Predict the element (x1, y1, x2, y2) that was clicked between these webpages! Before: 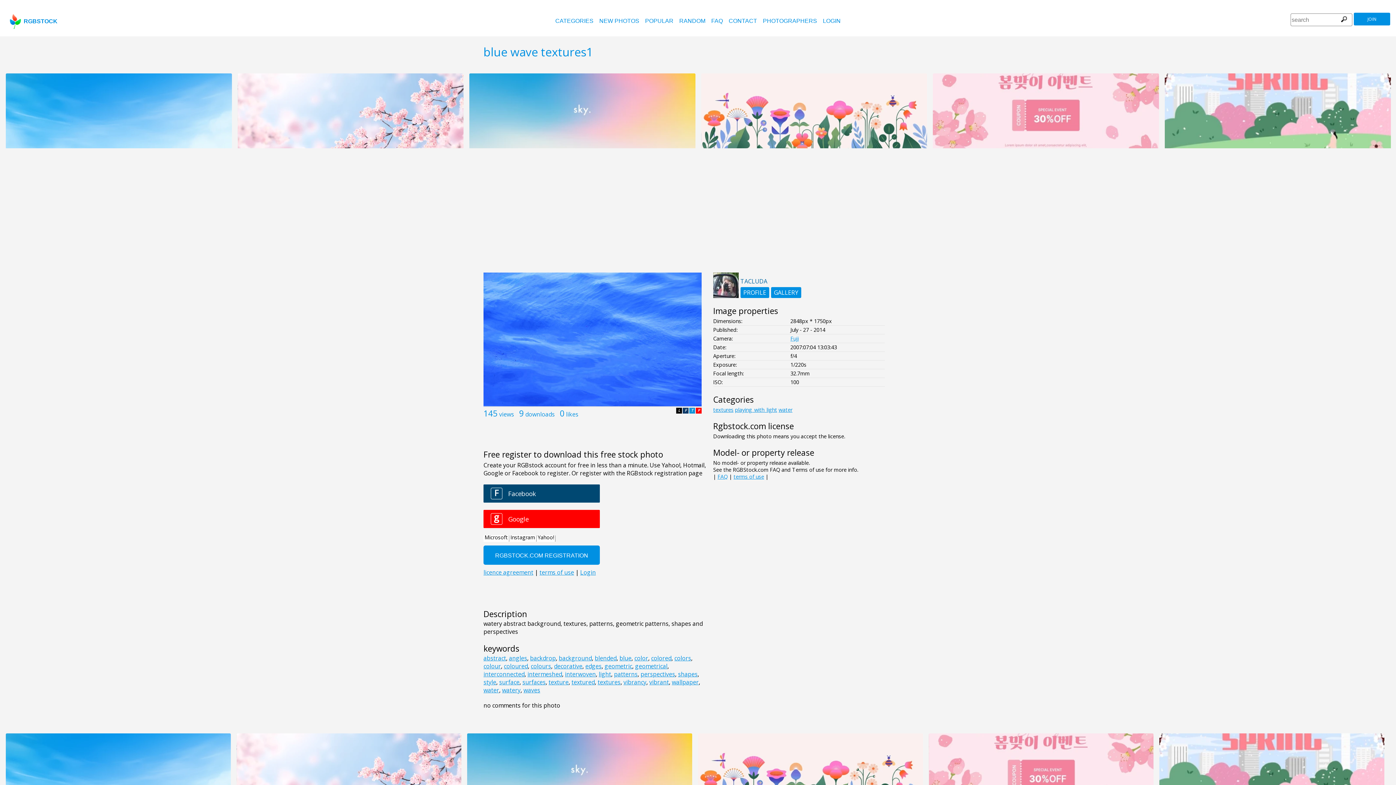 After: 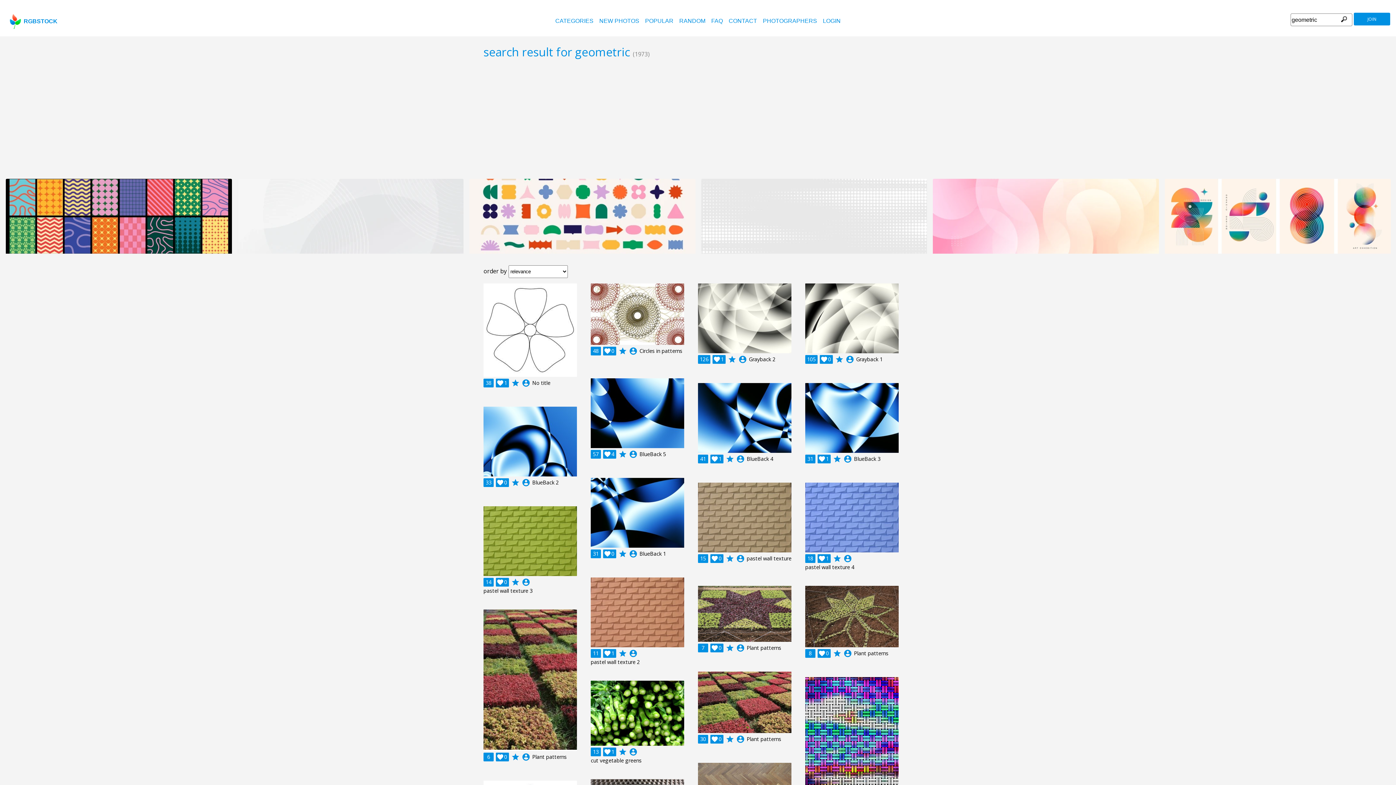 Action: bbox: (604, 662, 632, 670) label: geometric